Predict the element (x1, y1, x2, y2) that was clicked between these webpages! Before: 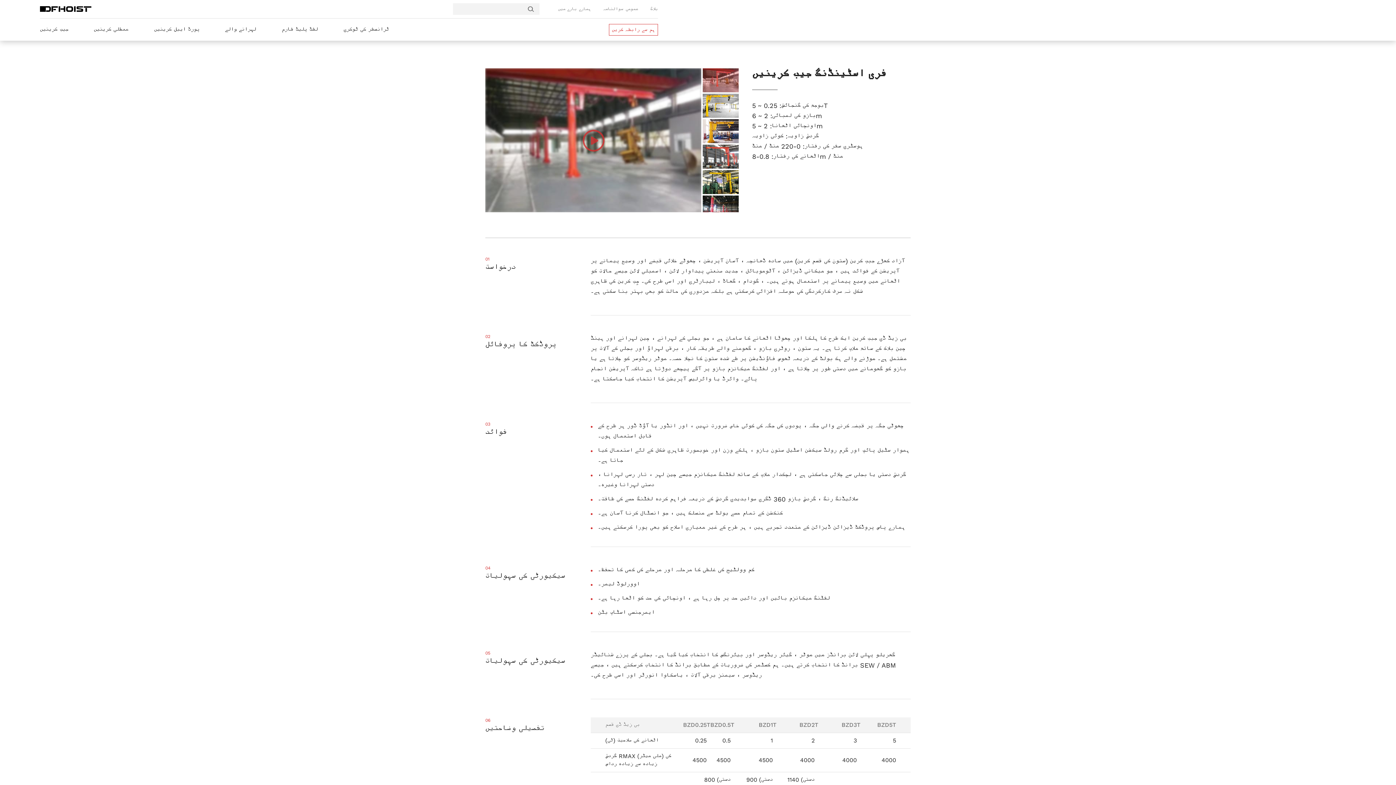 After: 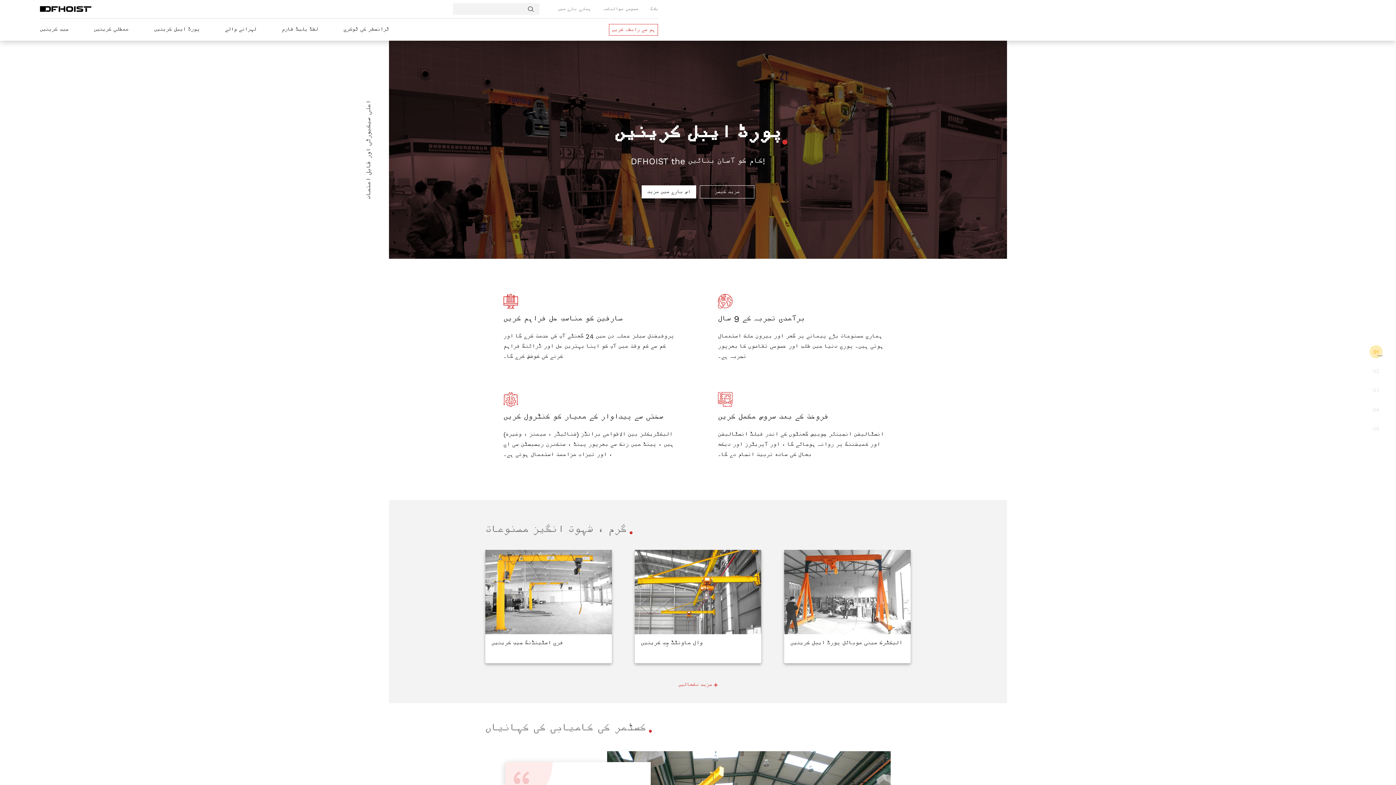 Action: bbox: (40, 6, 91, 13)